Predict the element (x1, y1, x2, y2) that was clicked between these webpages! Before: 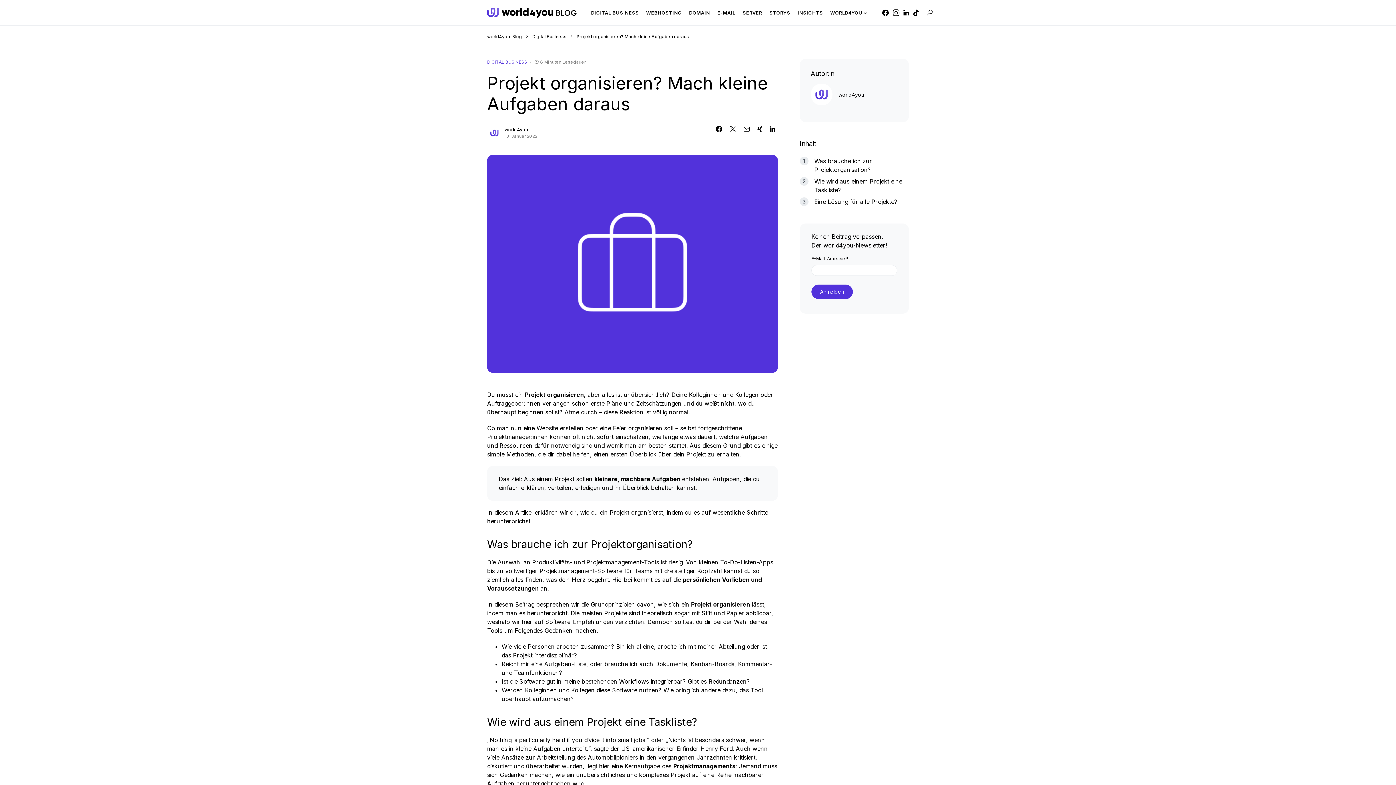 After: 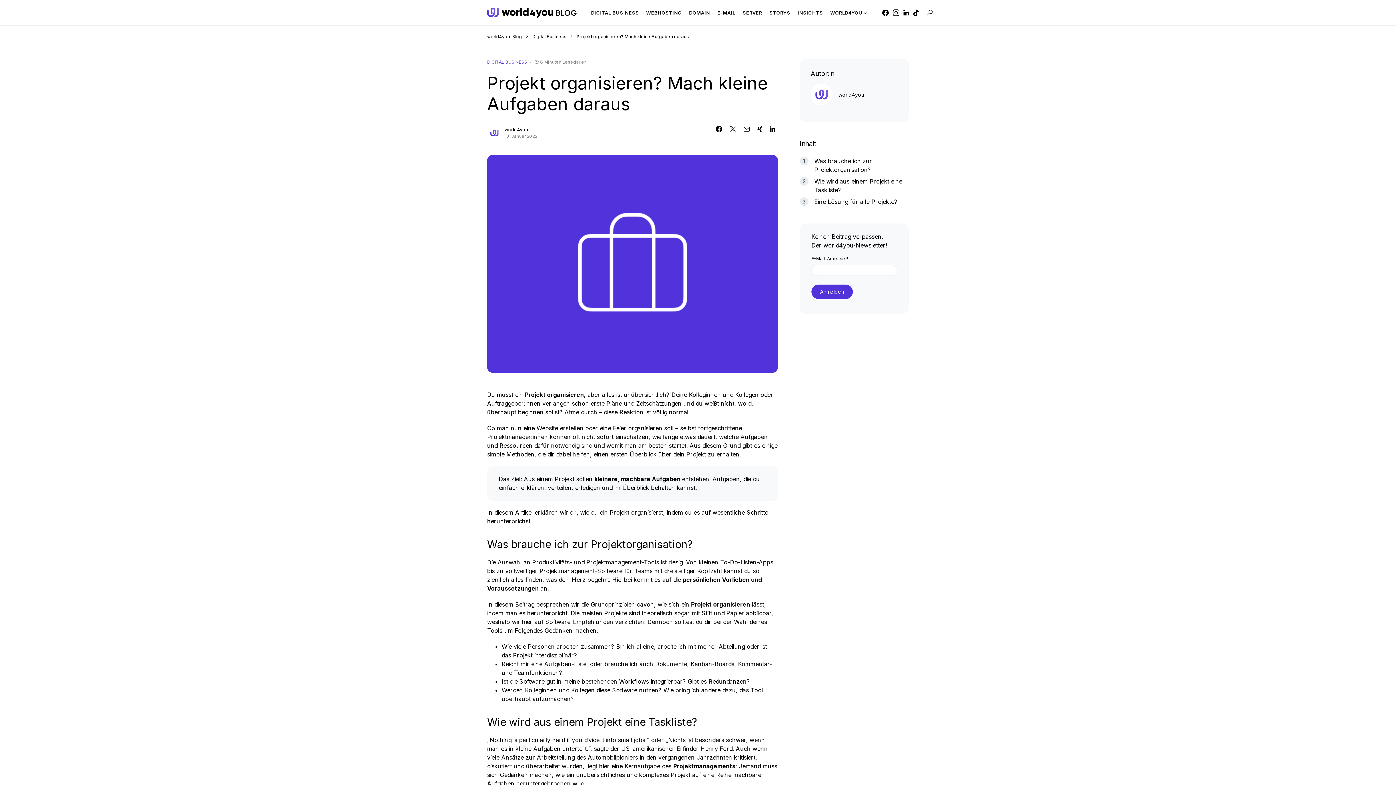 Action: label: Produktivitäts- bbox: (532, 558, 572, 566)